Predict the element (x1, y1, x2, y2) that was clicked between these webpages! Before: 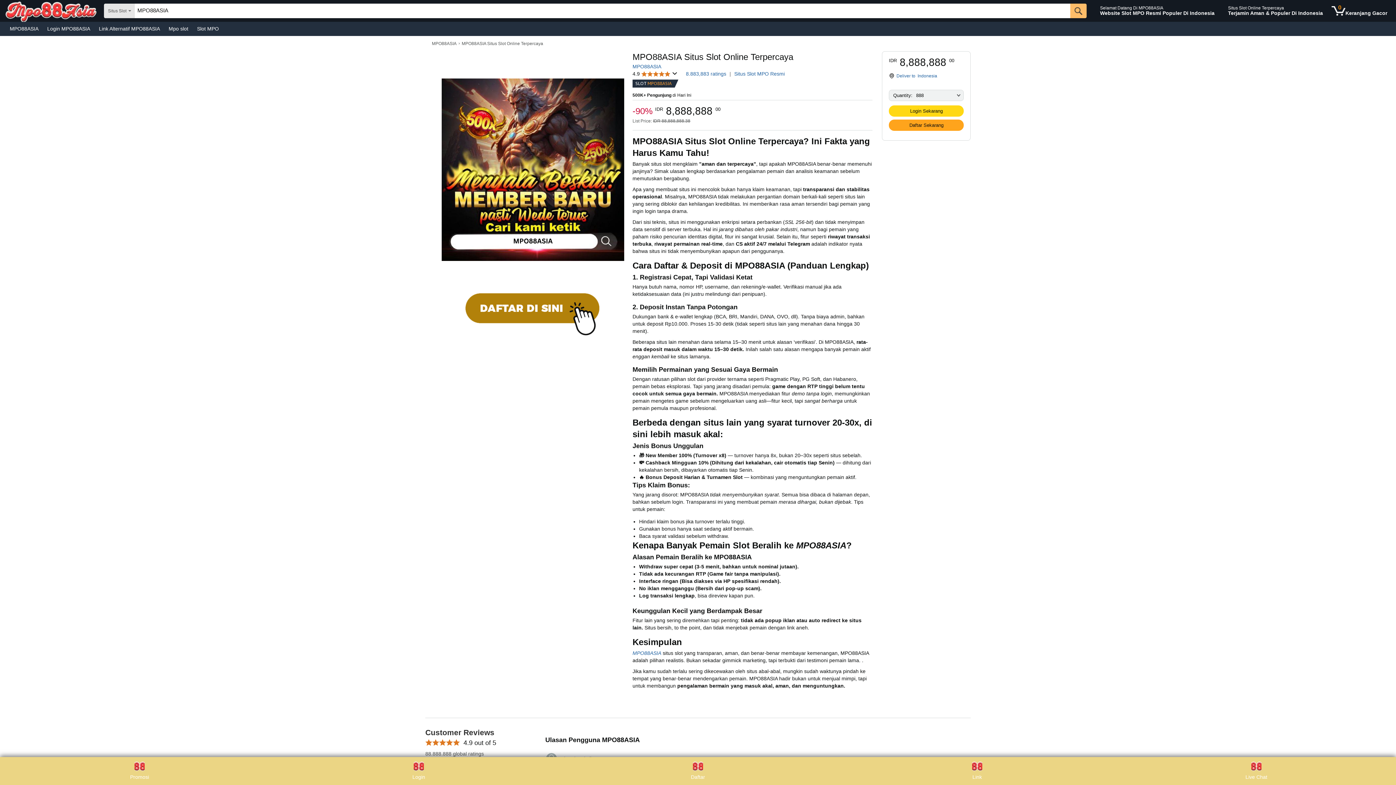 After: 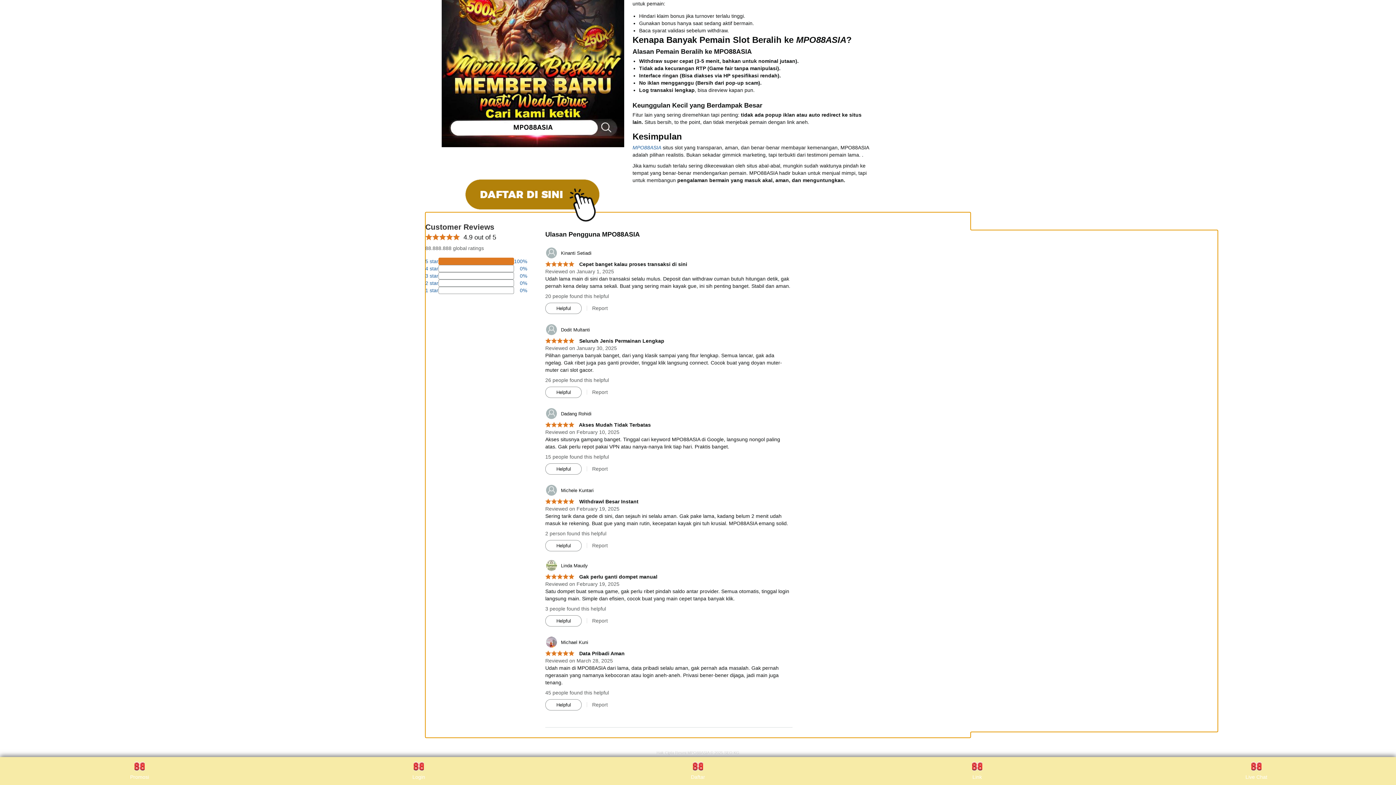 Action: label: 8.883,883 ratings  bbox: (686, 70, 727, 76)